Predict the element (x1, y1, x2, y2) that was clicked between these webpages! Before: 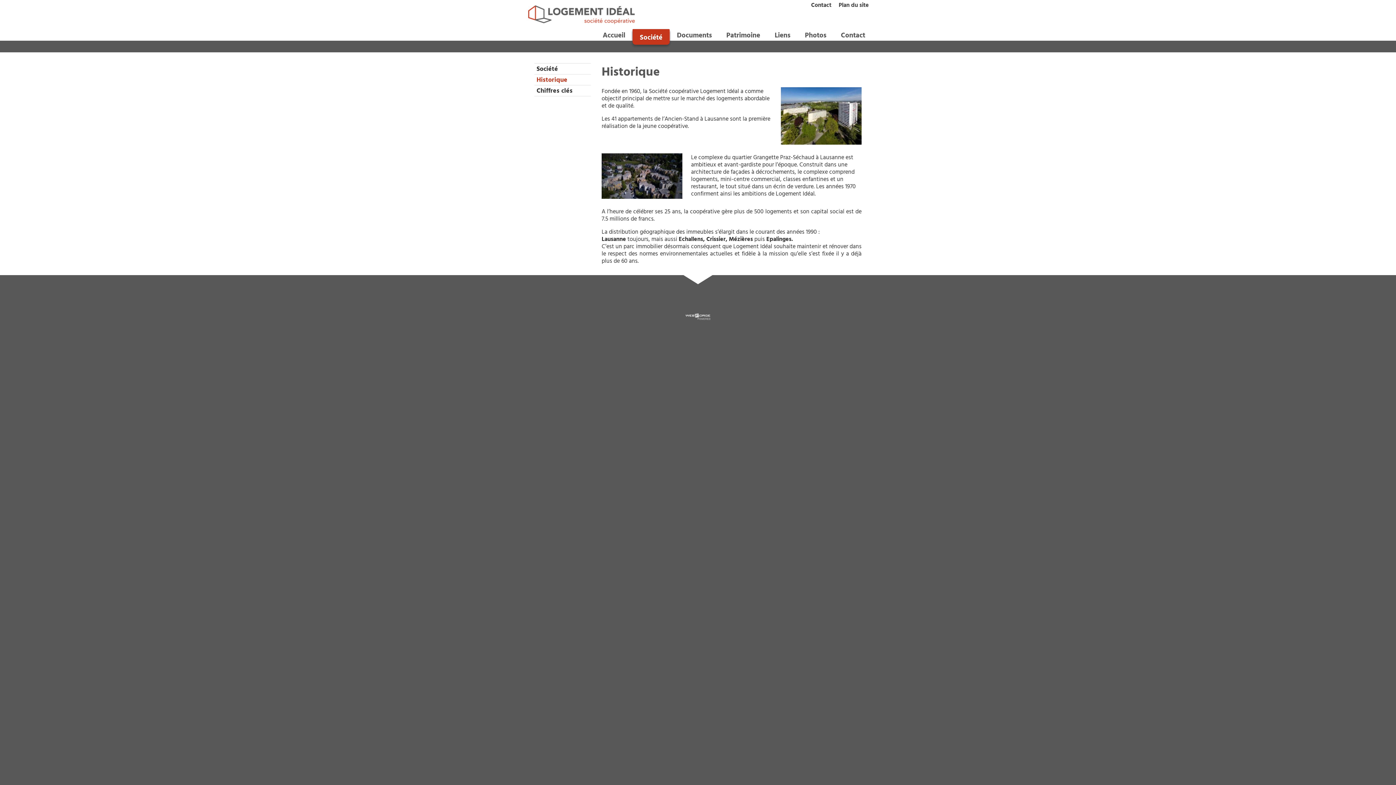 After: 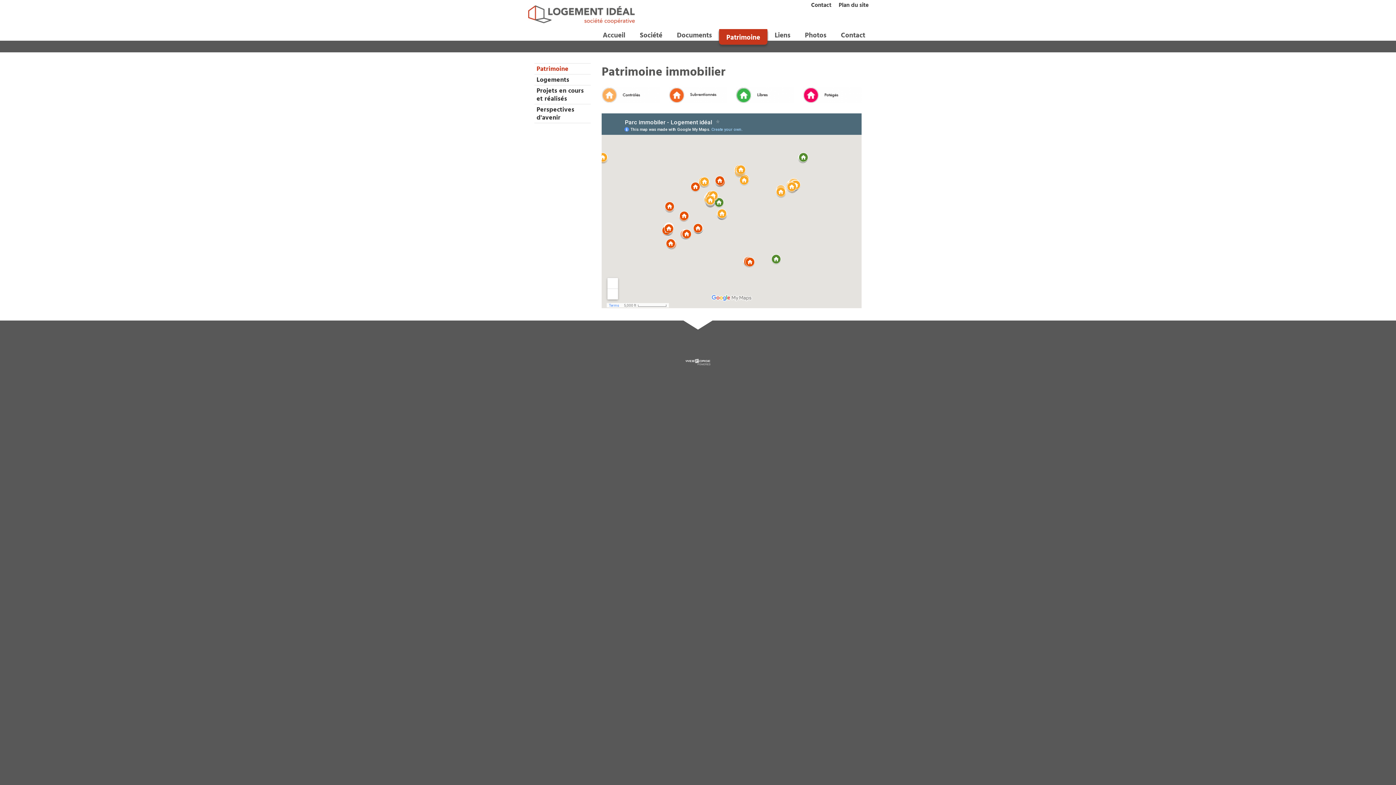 Action: label: Patrimoine bbox: (719, 29, 767, 40)